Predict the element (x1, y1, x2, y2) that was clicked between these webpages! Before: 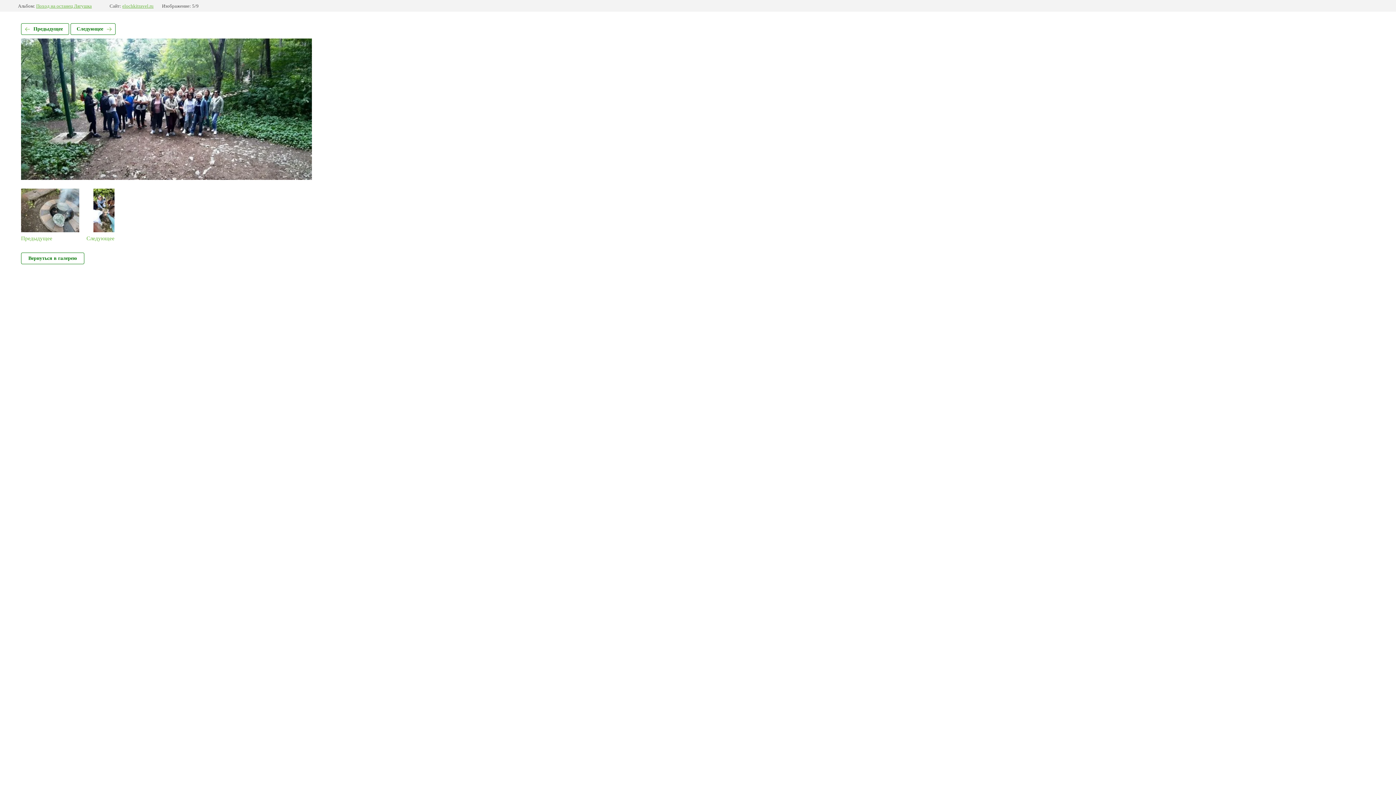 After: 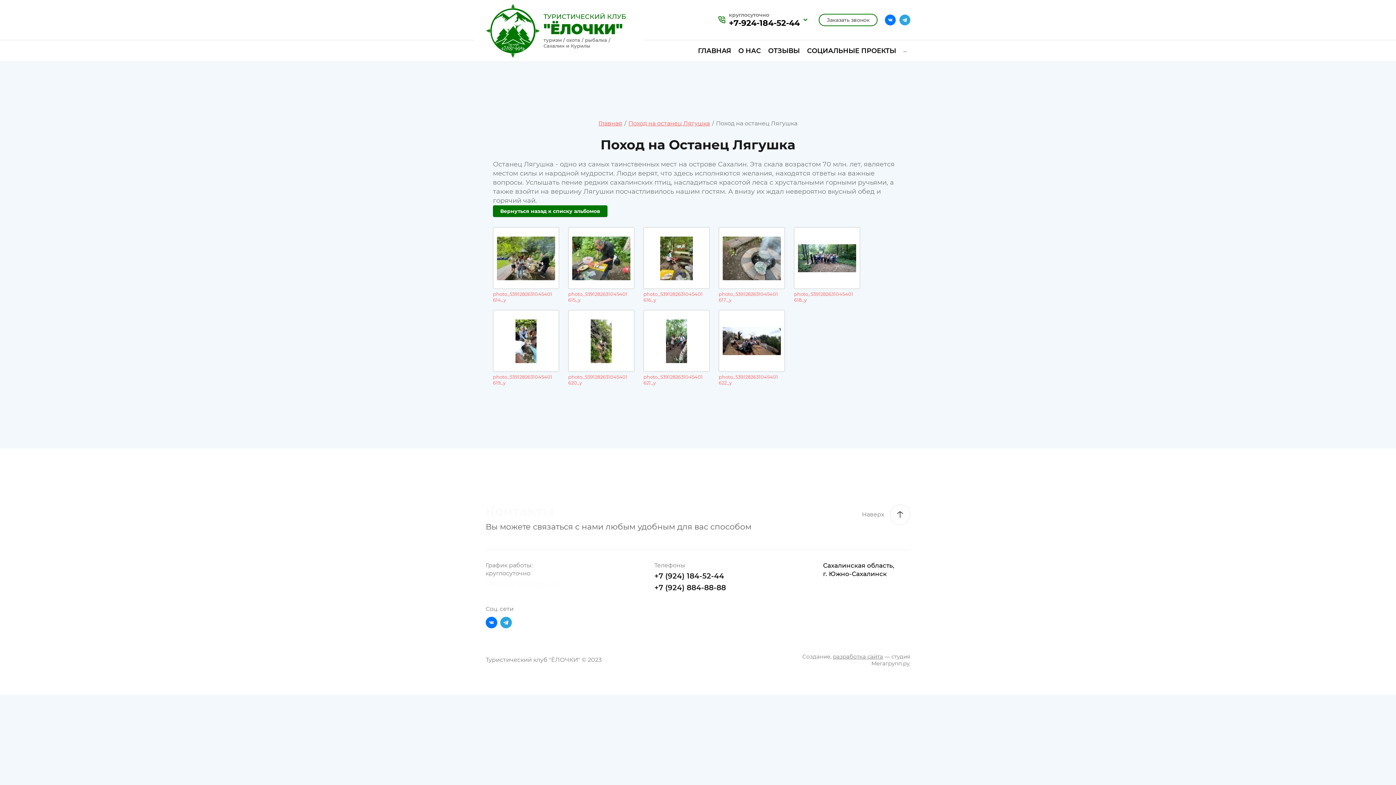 Action: label: Вернуться в галерею bbox: (21, 252, 84, 264)